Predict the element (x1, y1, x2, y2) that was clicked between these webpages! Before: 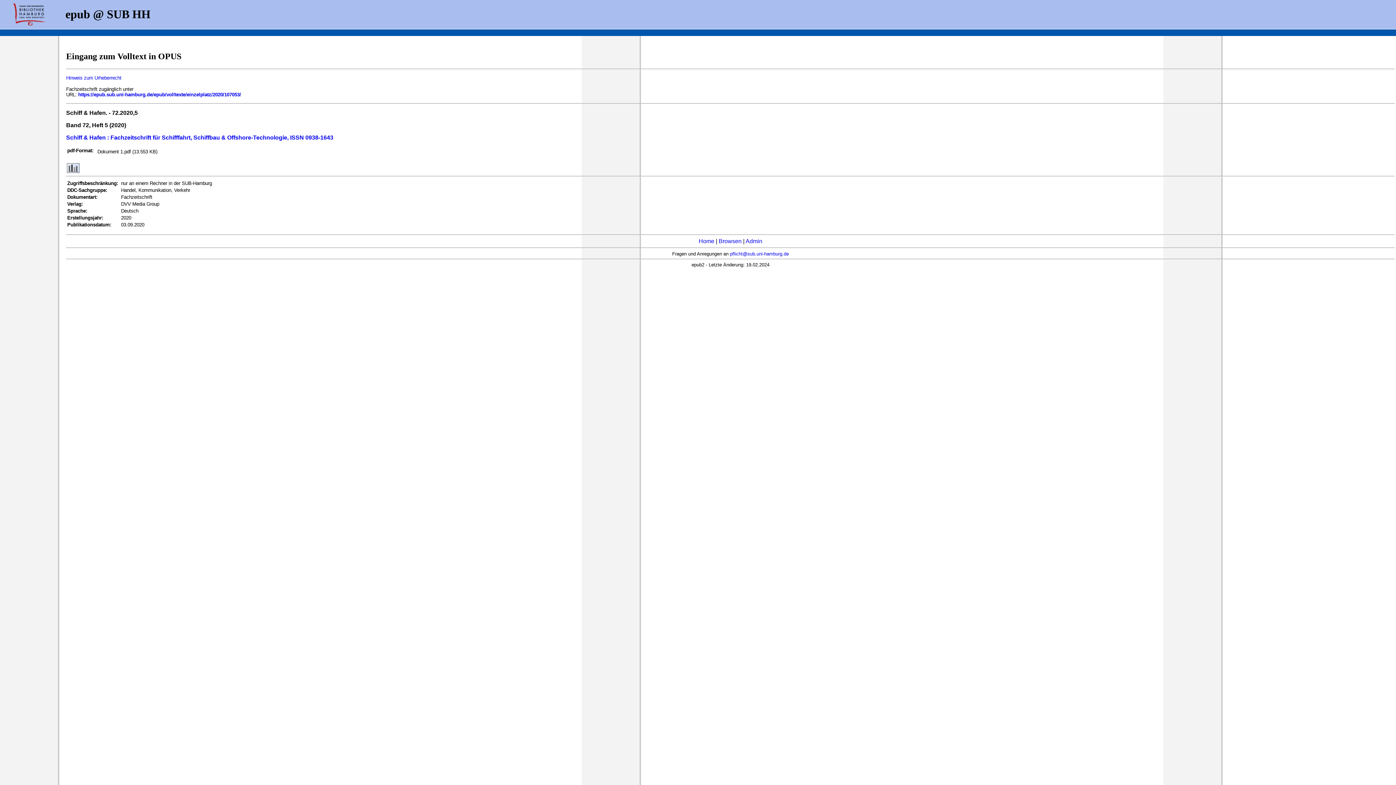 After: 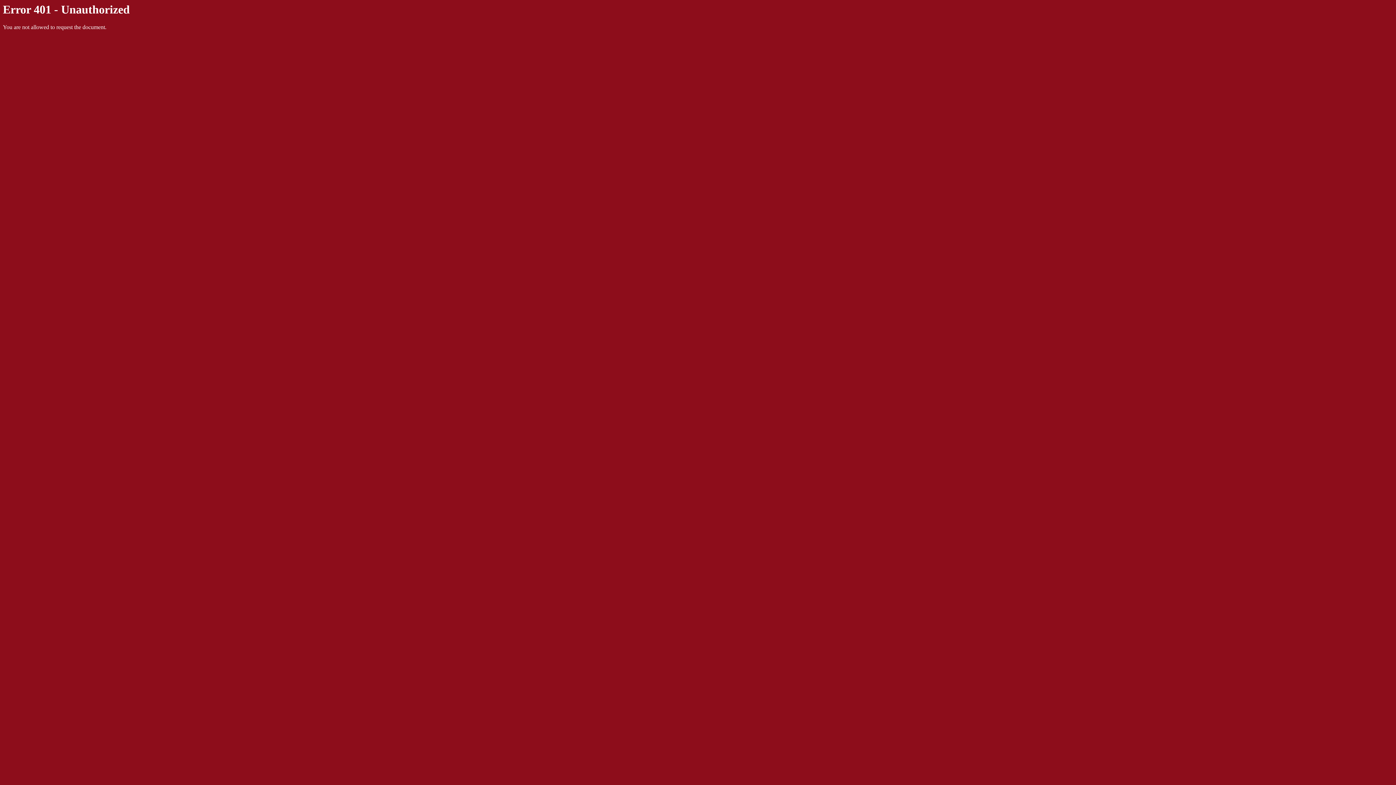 Action: label: https://epub.sub.uni-hamburg.de/epub/volltexte/einzelplatz/2020/107053/ bbox: (78, 91, 241, 97)